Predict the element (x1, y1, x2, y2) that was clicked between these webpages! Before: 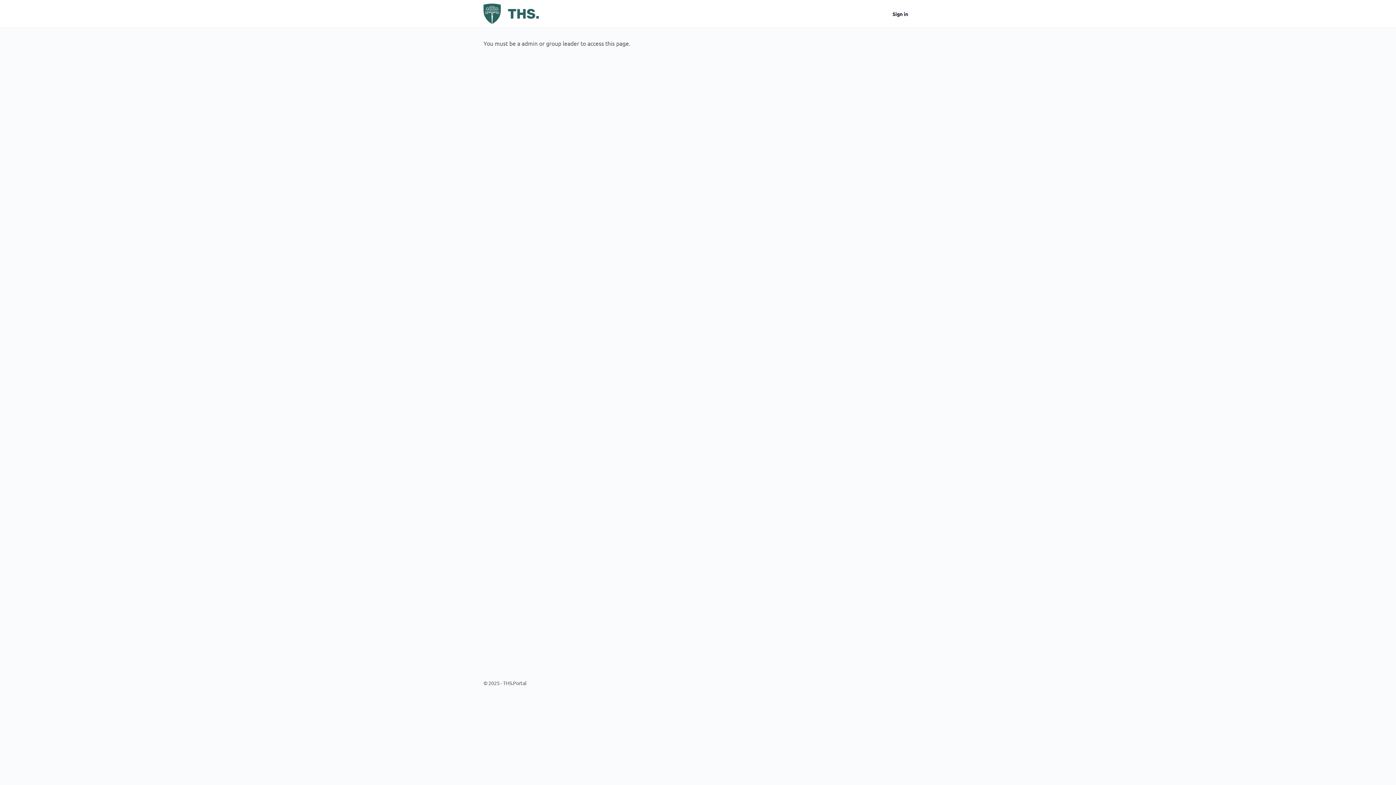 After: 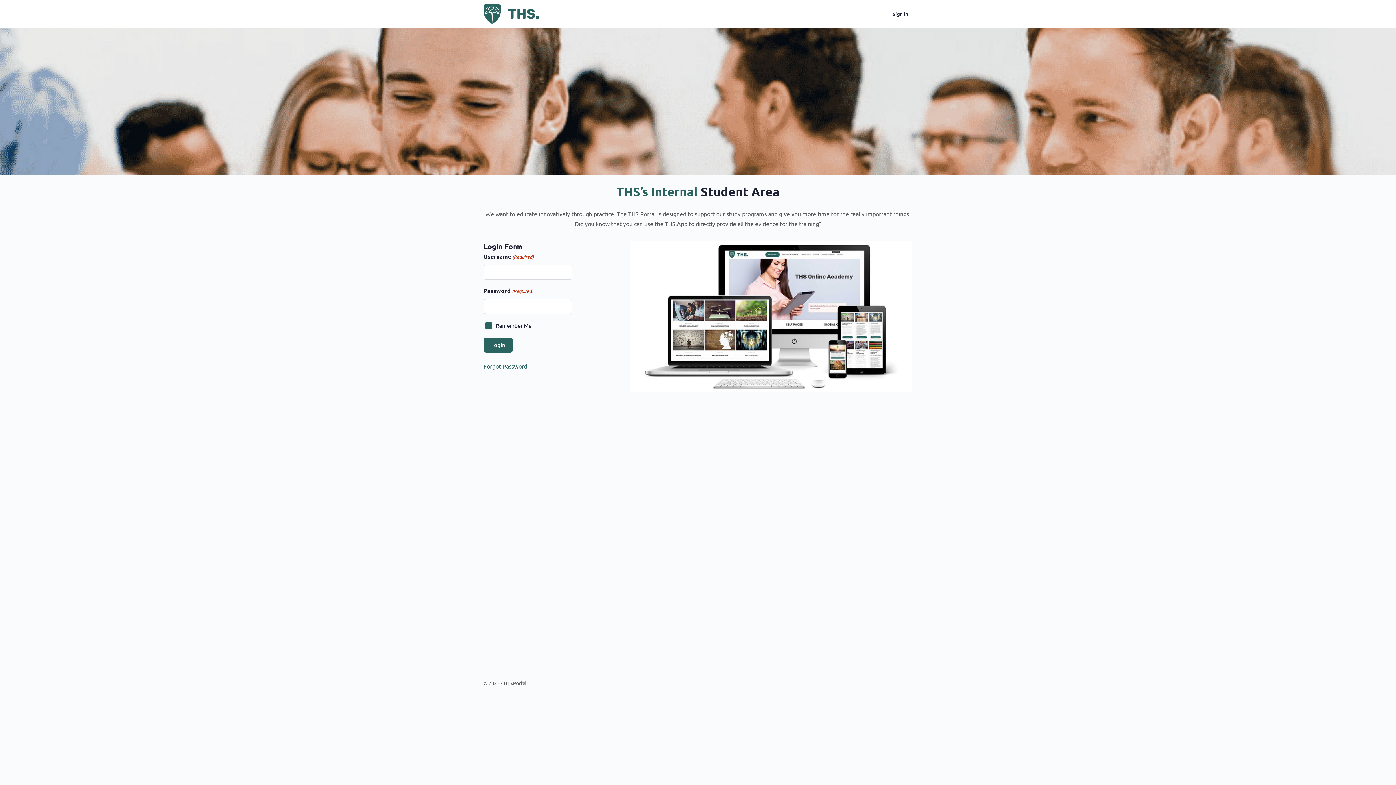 Action: label: Sign in bbox: (888, 5, 912, 22)